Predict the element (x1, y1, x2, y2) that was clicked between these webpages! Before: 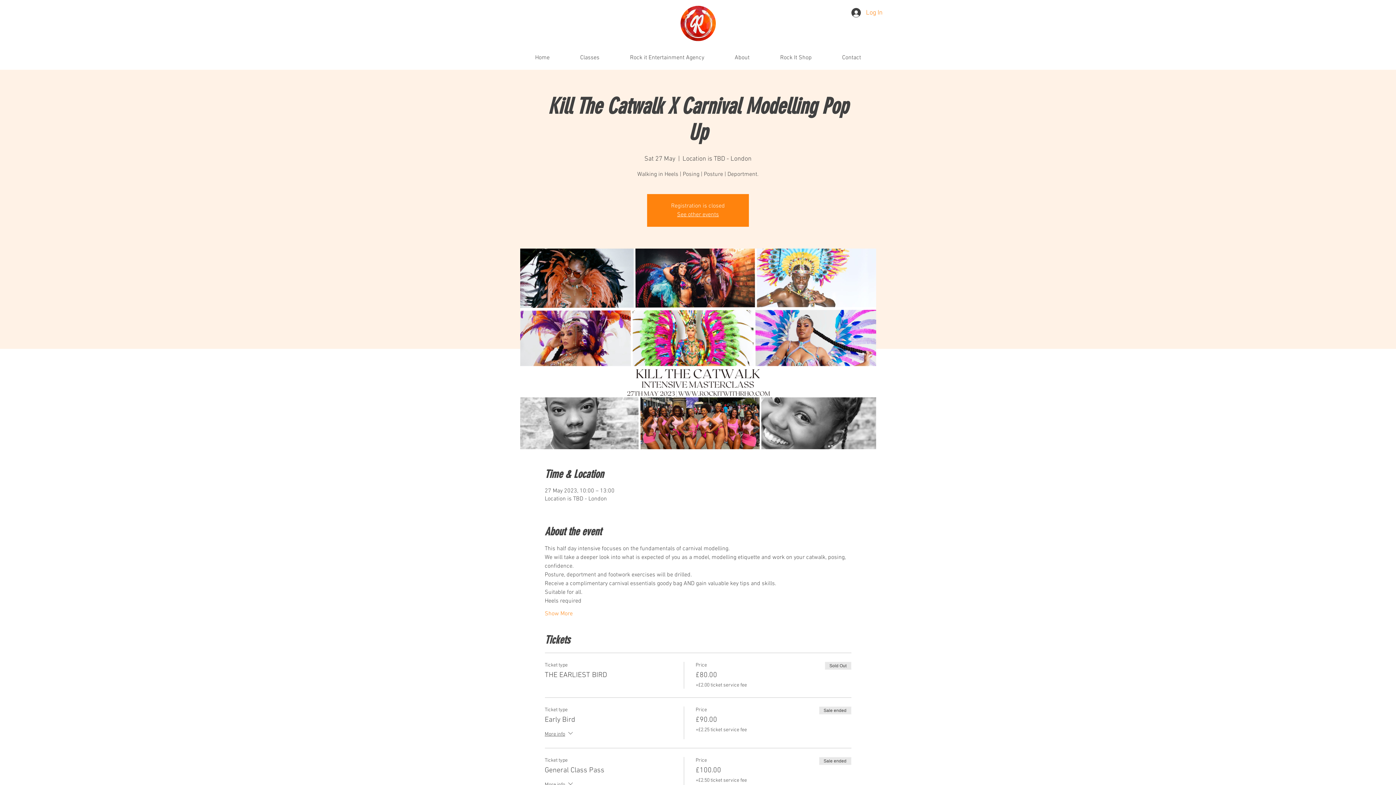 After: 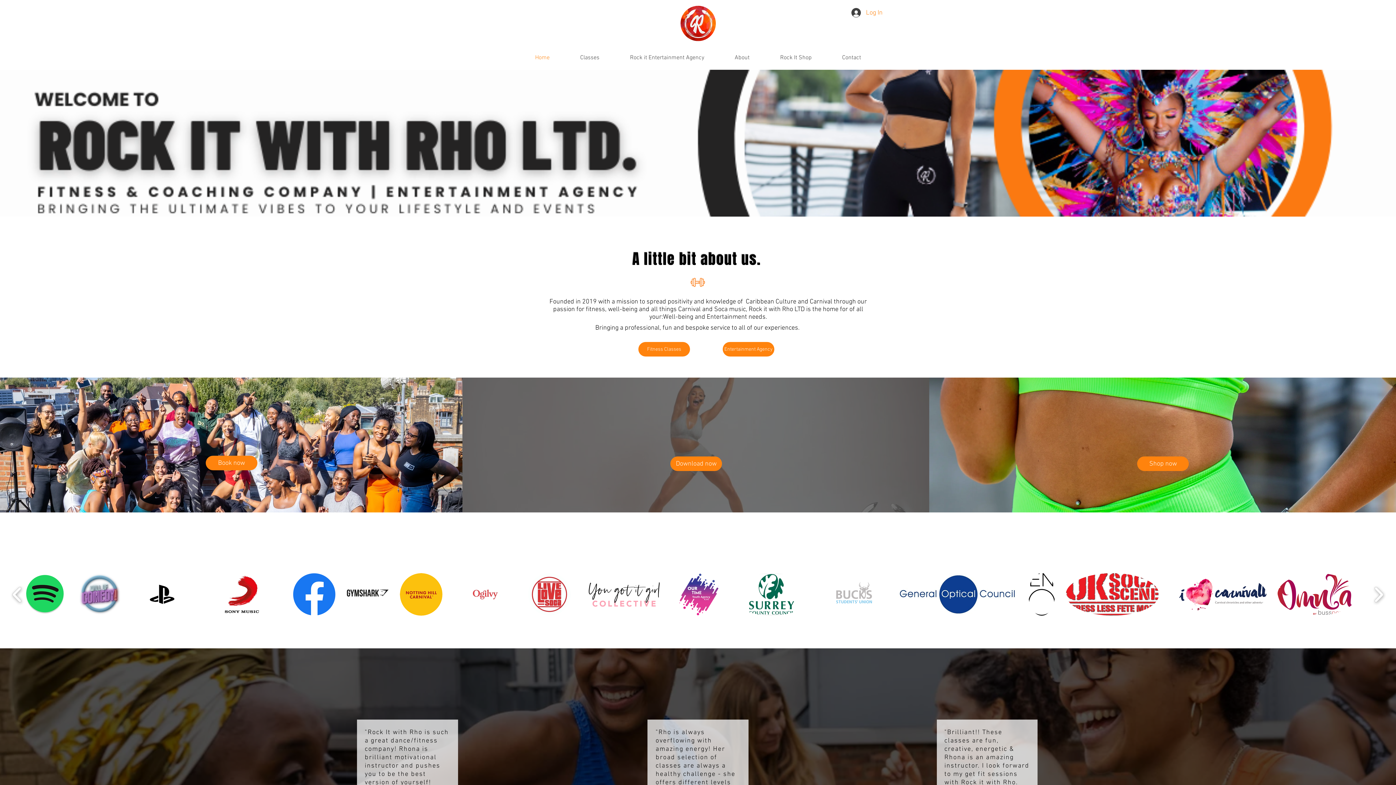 Action: bbox: (677, 211, 719, 218) label: See other events